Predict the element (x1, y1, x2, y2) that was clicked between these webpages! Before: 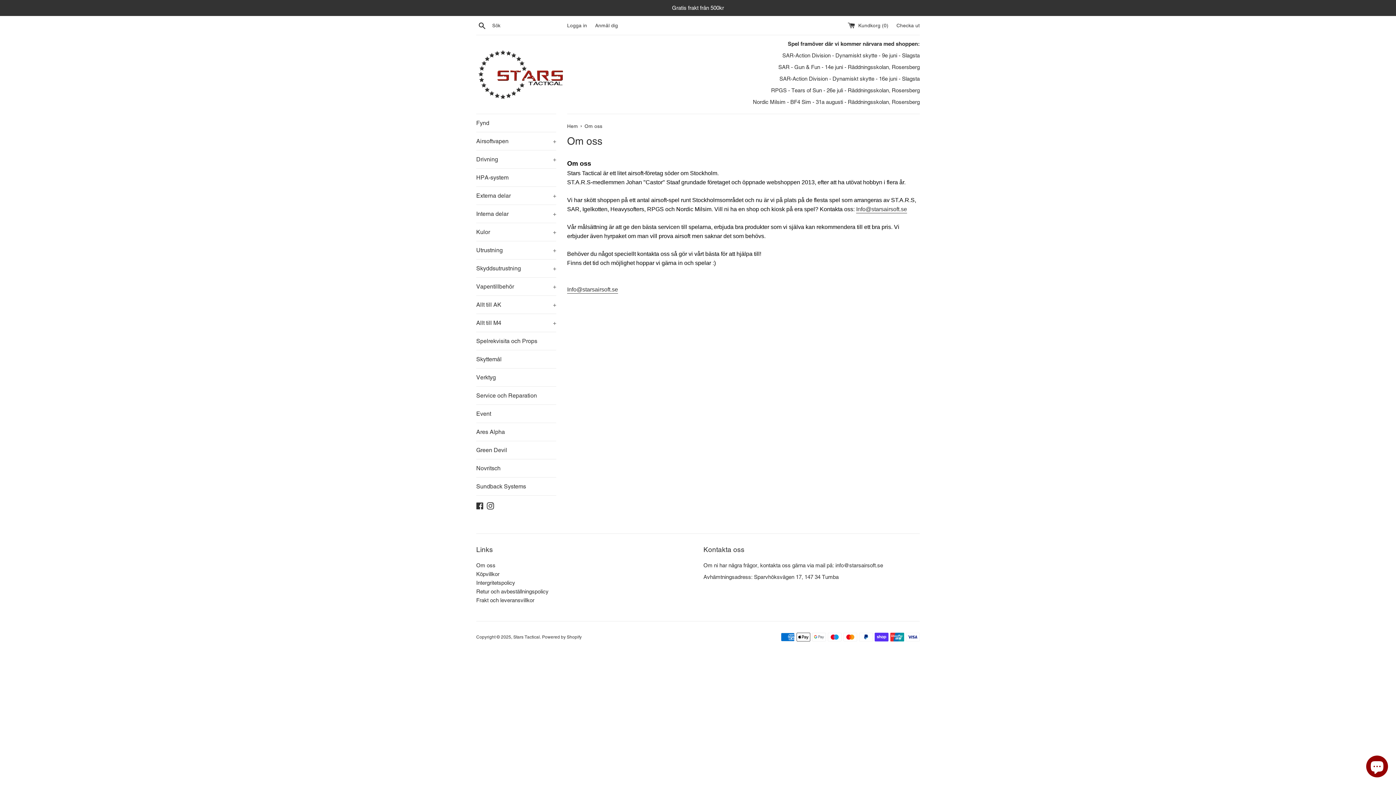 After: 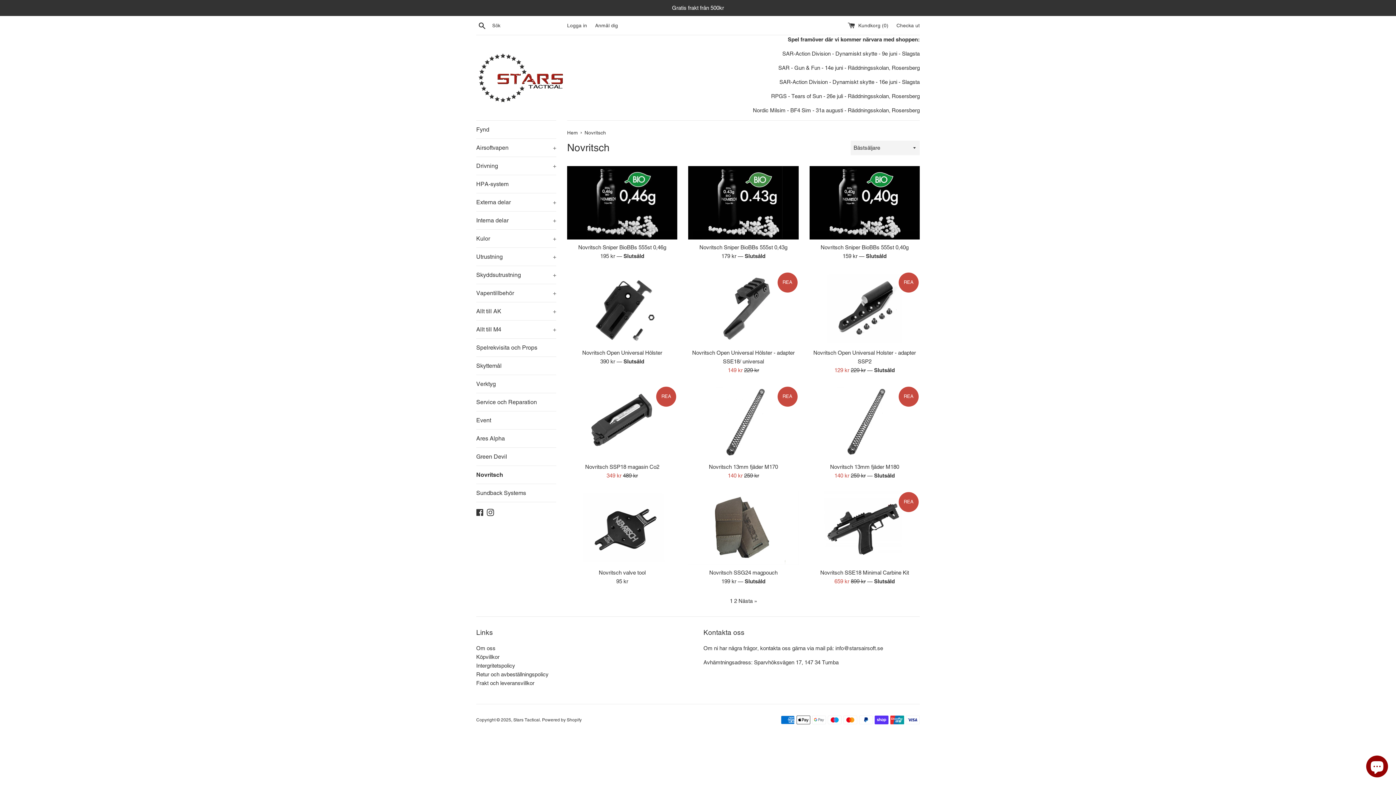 Action: label: Novritsch bbox: (476, 459, 556, 477)